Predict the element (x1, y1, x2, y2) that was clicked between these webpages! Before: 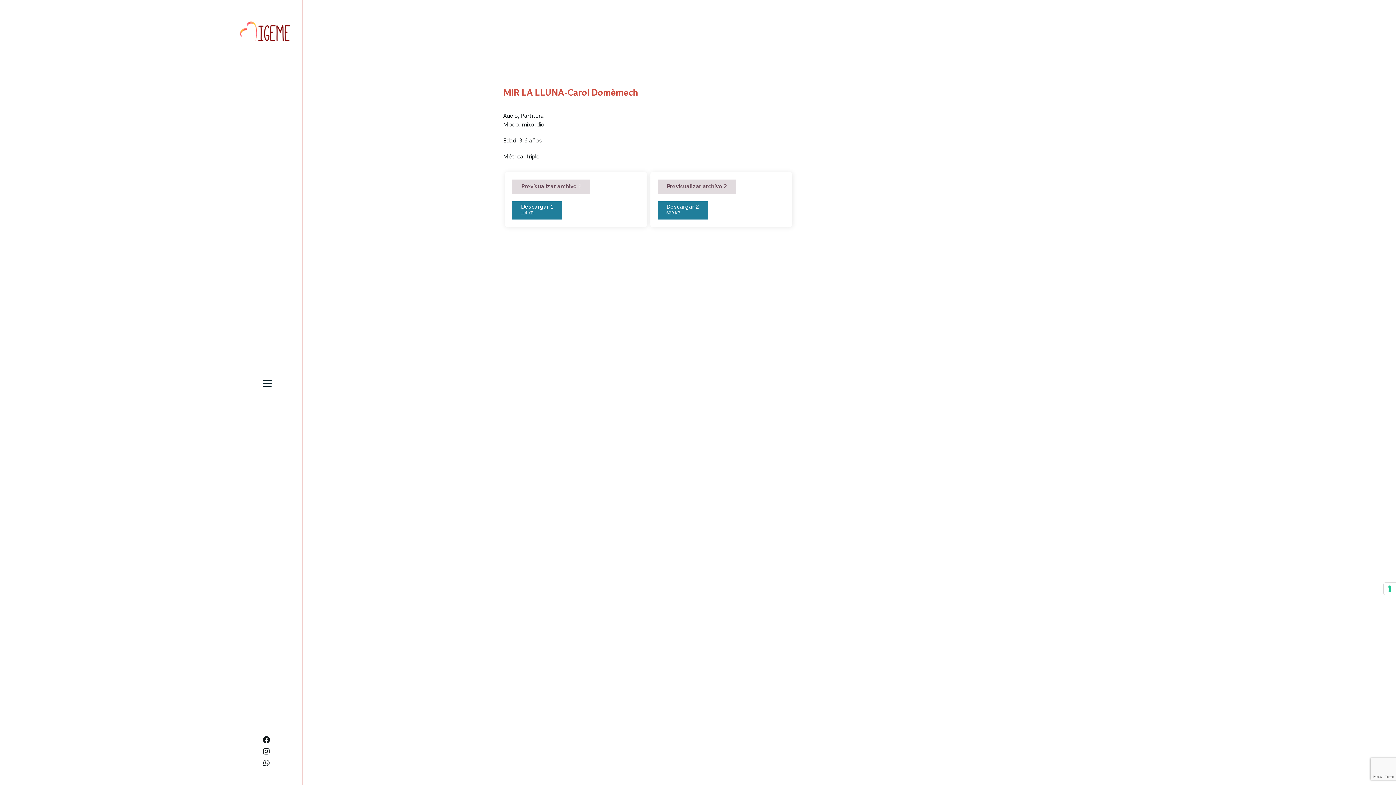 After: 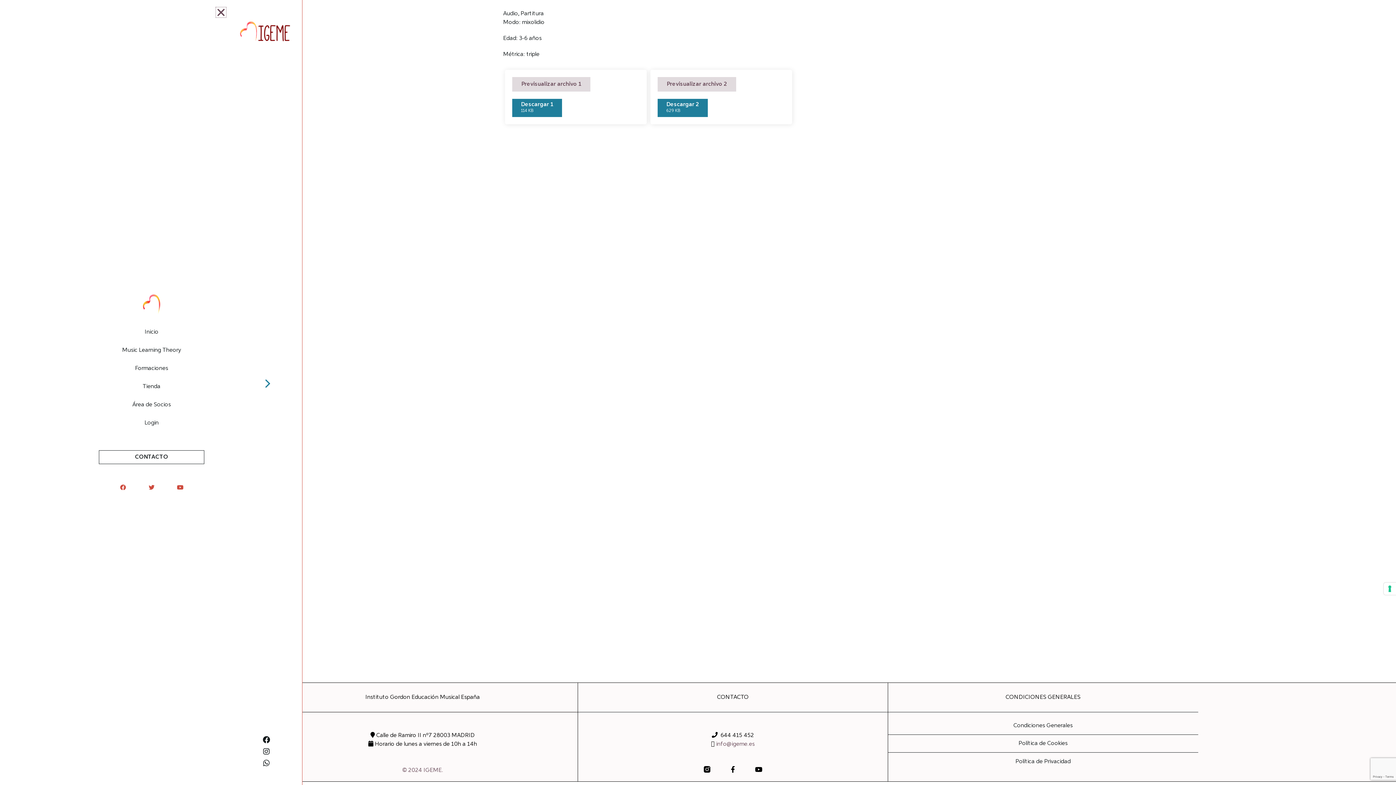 Action: bbox: (260, 386, 274, 392)